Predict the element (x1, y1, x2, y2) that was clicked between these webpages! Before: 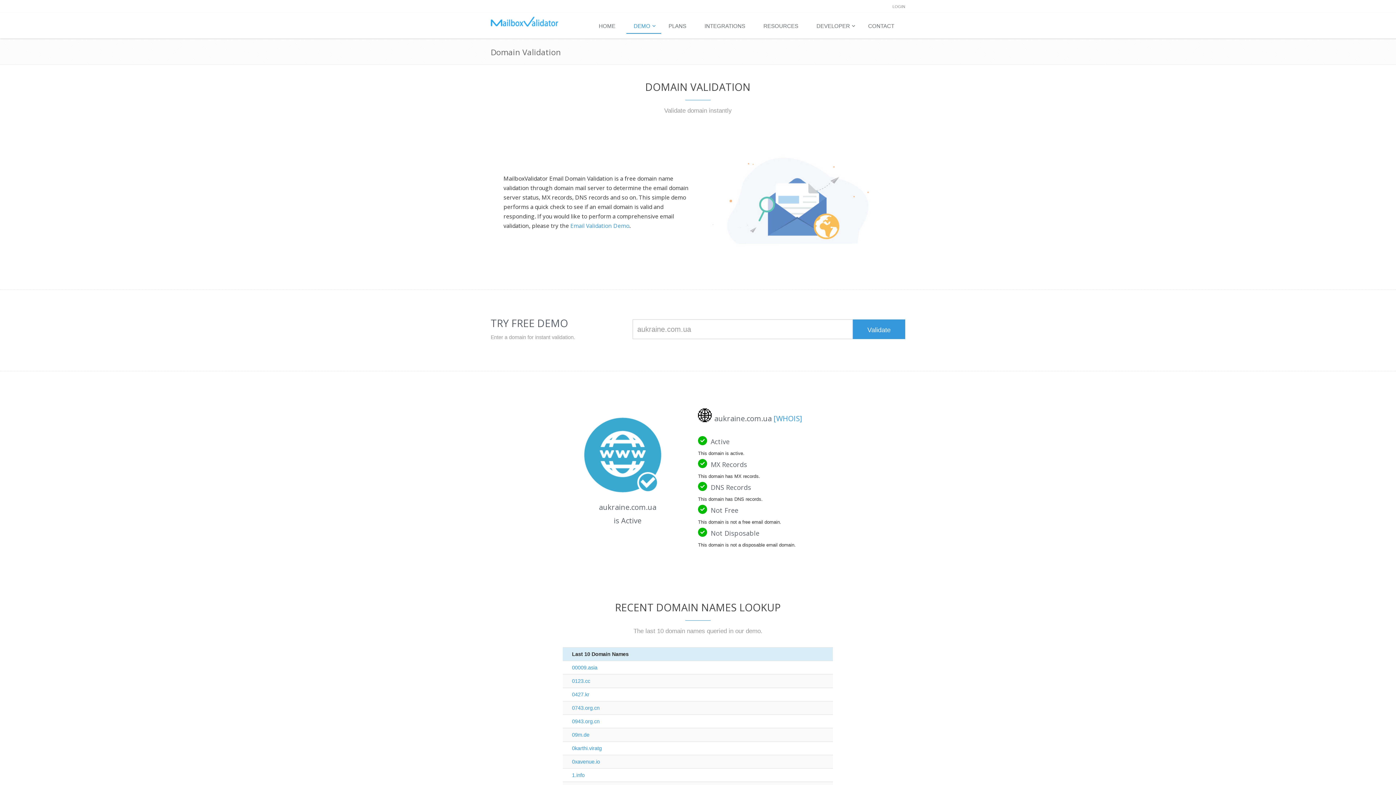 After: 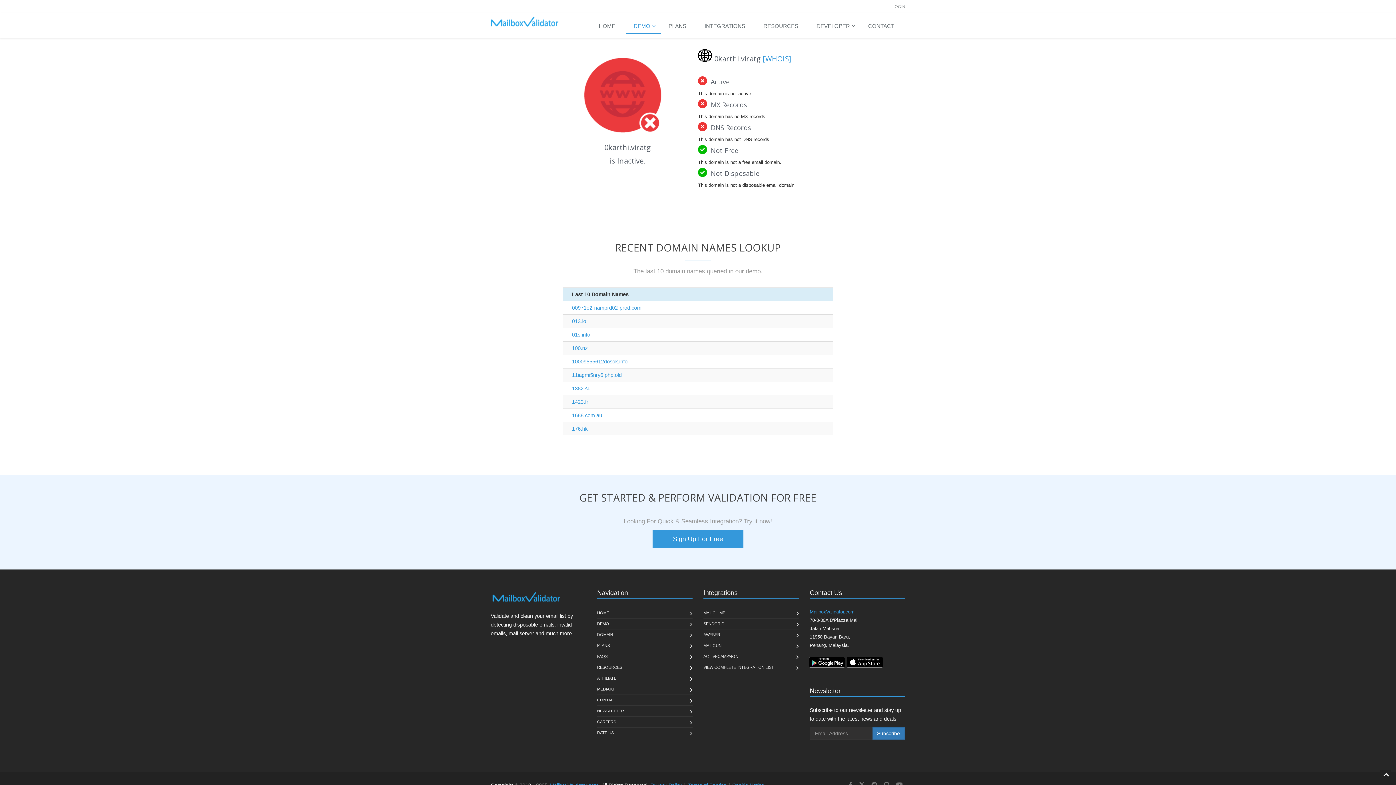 Action: bbox: (572, 745, 601, 751) label: 0karthi.viratg